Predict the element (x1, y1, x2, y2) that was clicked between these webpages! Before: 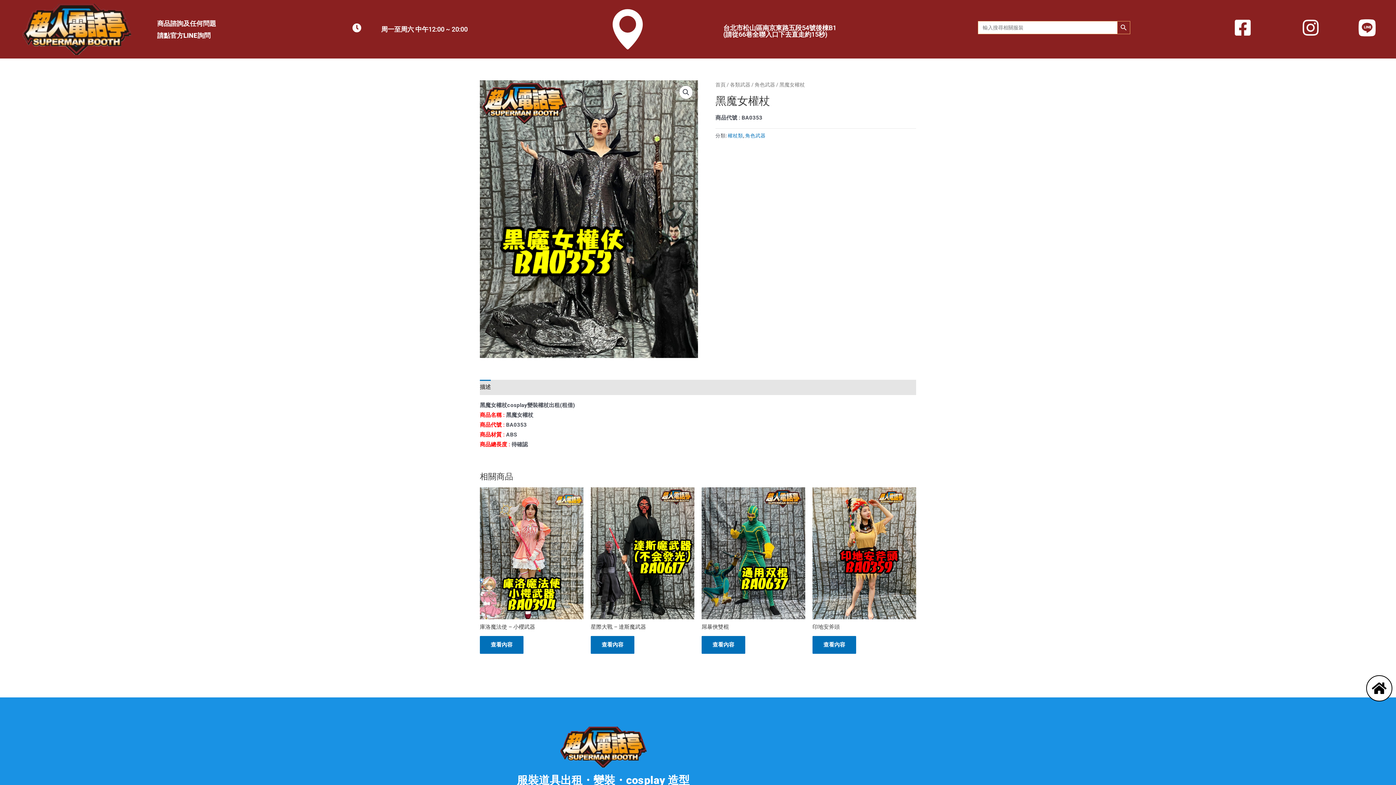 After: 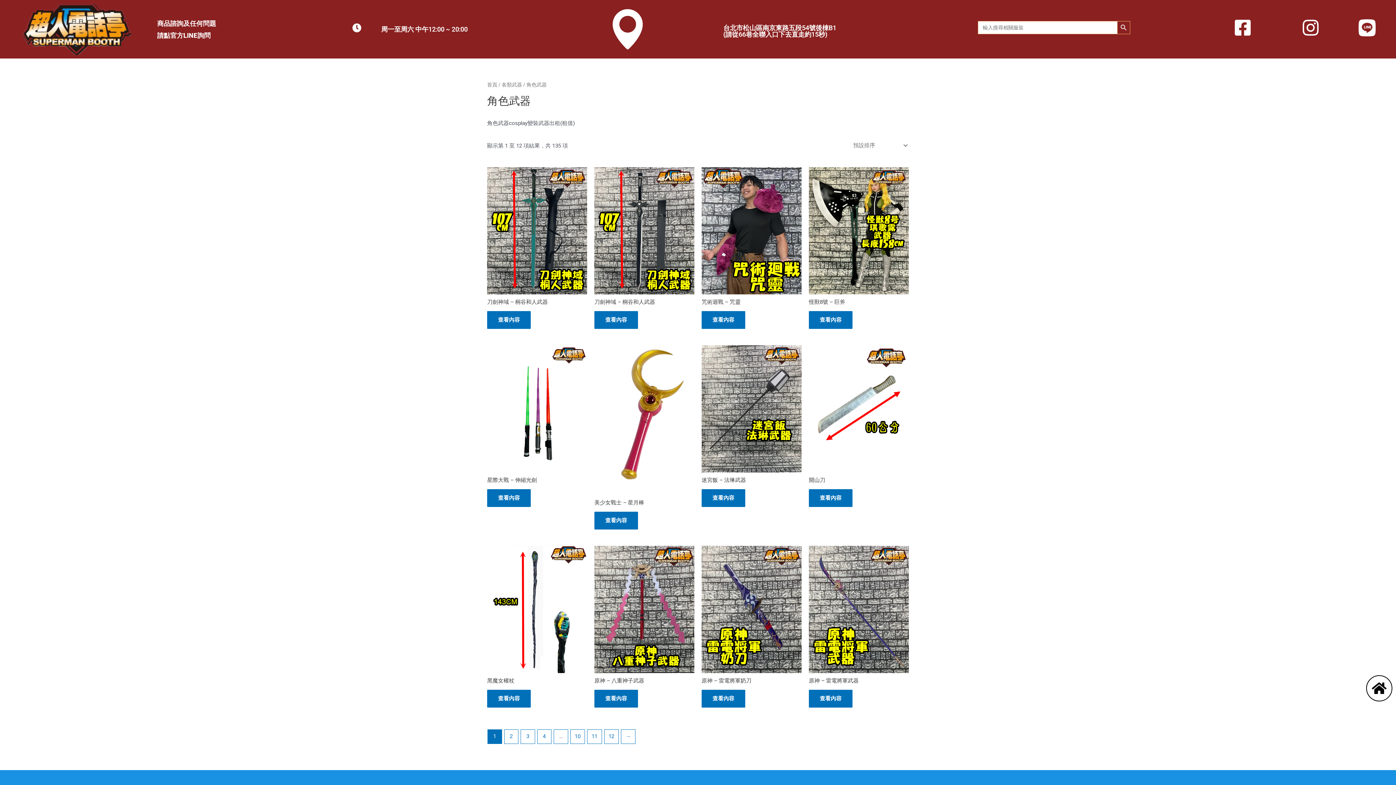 Action: bbox: (754, 81, 775, 87) label: 角色武器